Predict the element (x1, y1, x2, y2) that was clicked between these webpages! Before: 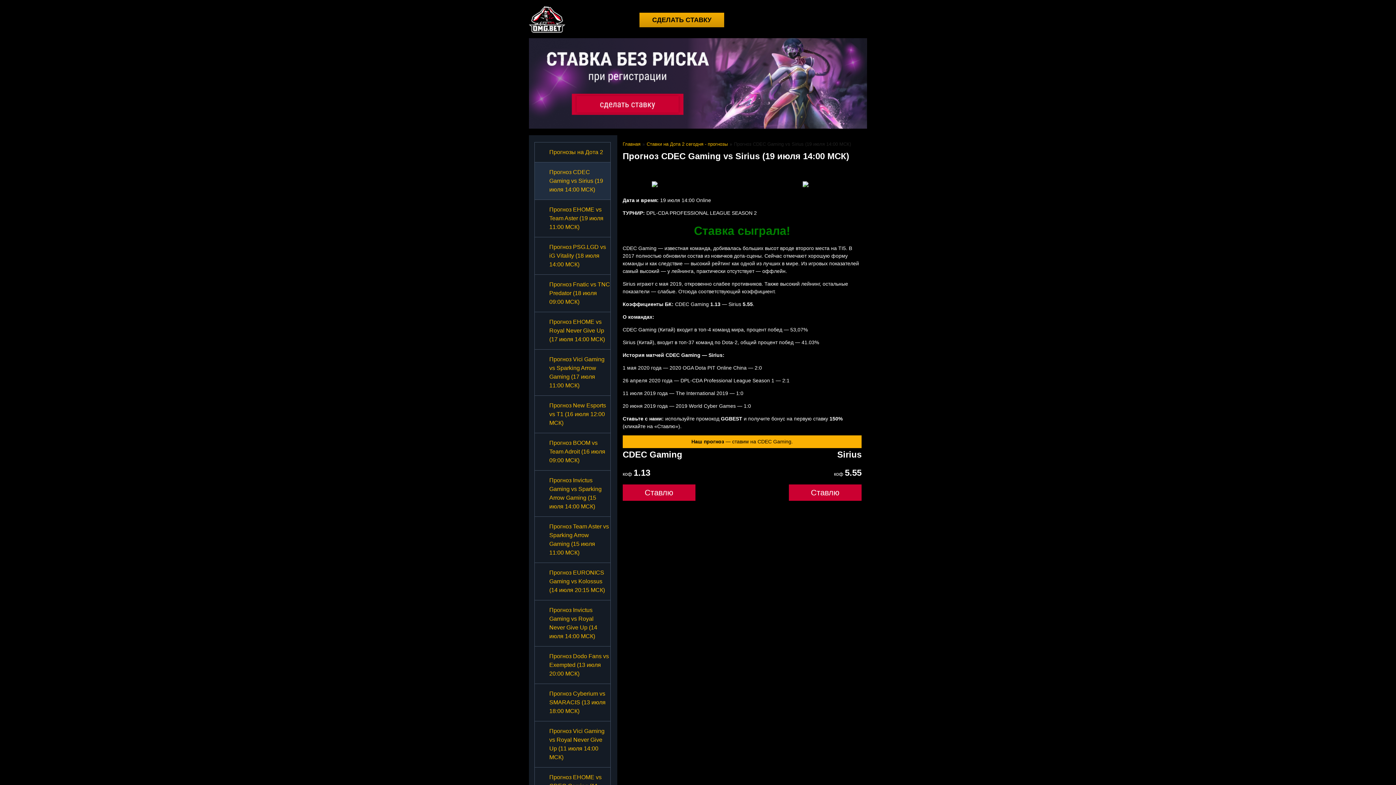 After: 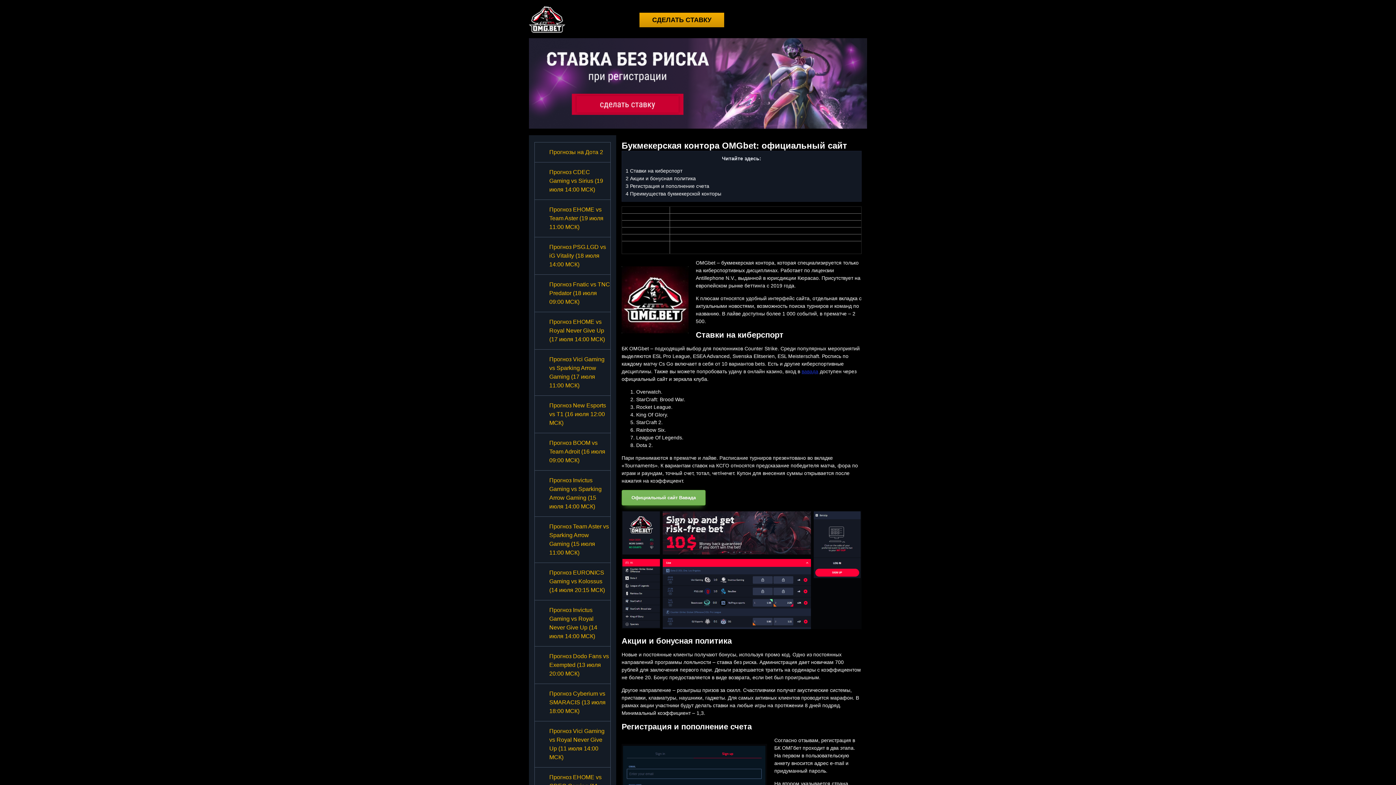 Action: label: Главная bbox: (622, 140, 640, 147)